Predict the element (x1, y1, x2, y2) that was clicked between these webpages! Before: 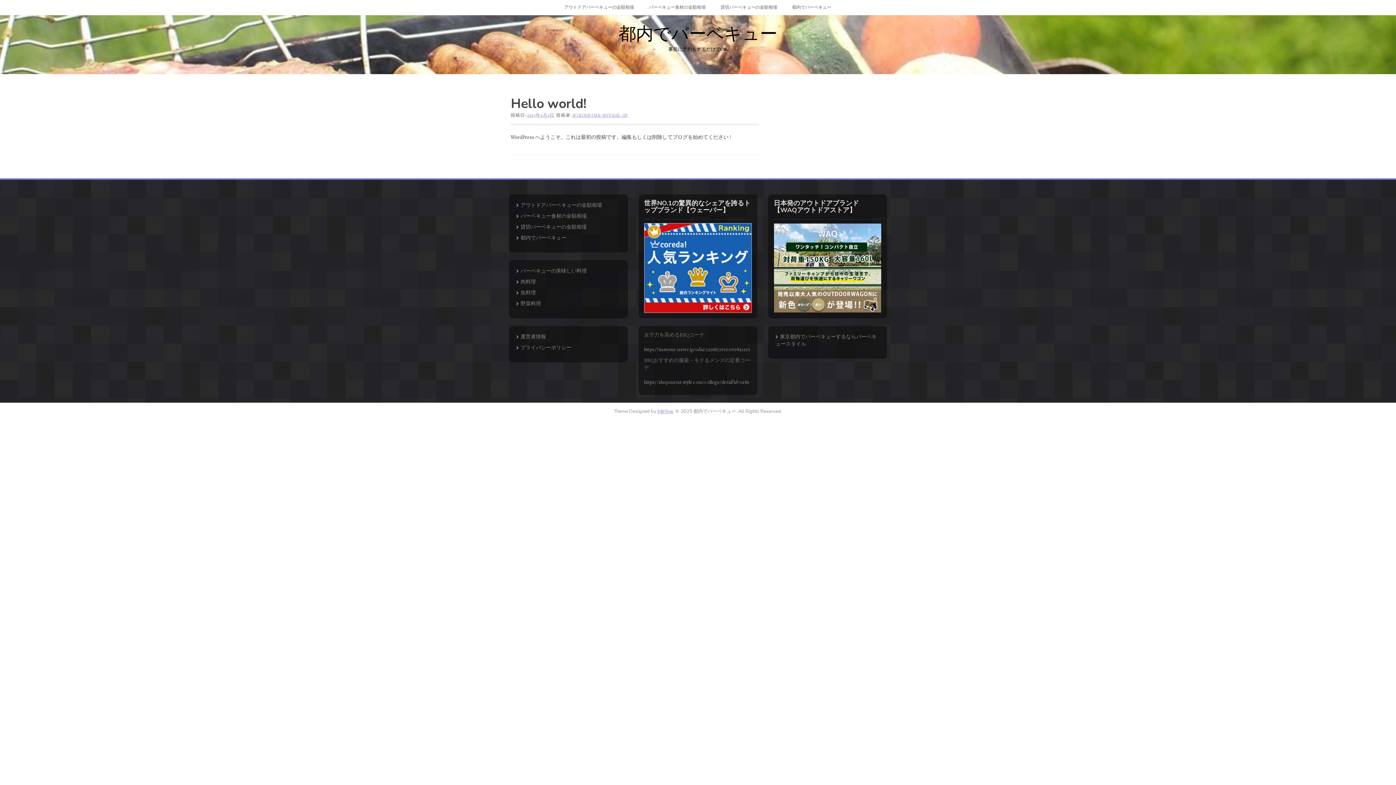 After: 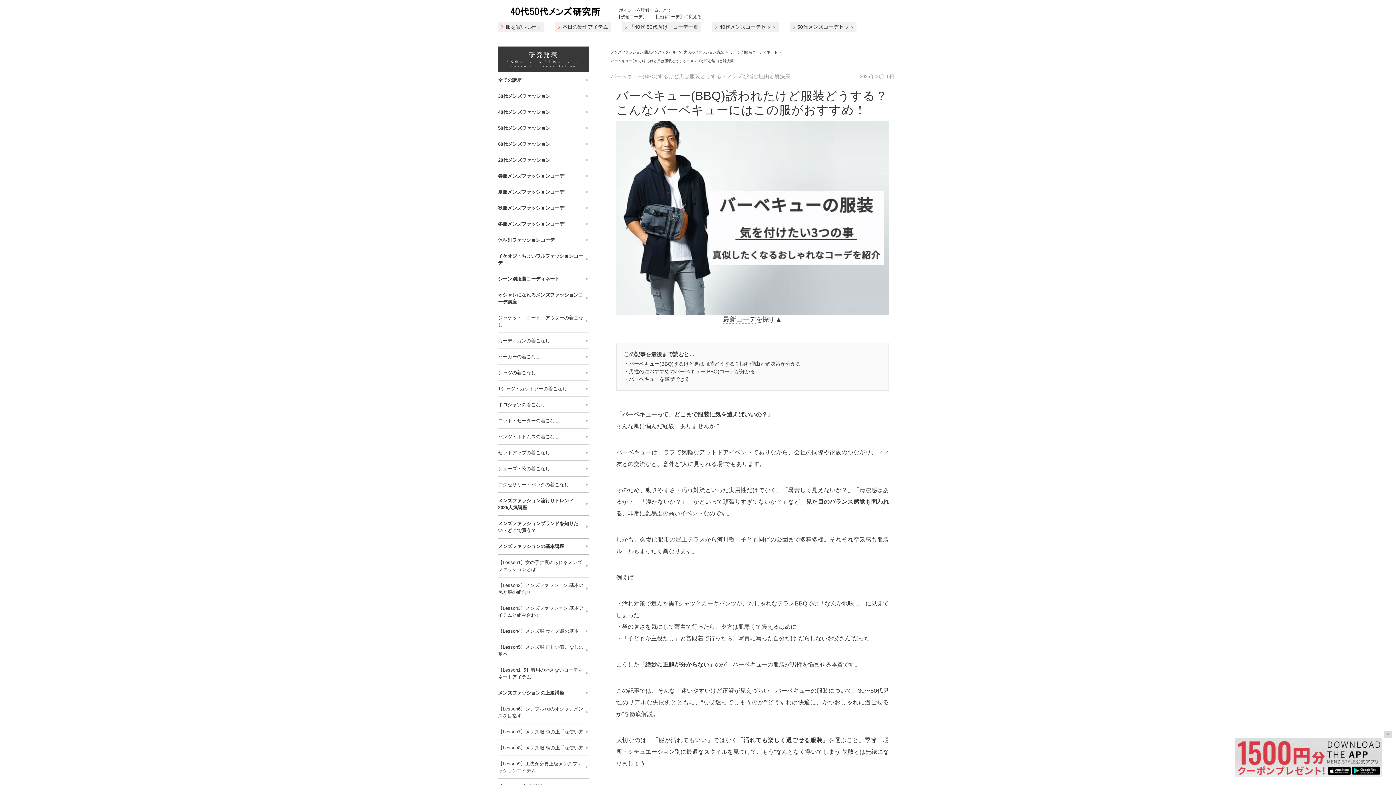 Action: bbox: (644, 378, 749, 385) label: 
https://shop.menz-style.com/college/detail?id=1486